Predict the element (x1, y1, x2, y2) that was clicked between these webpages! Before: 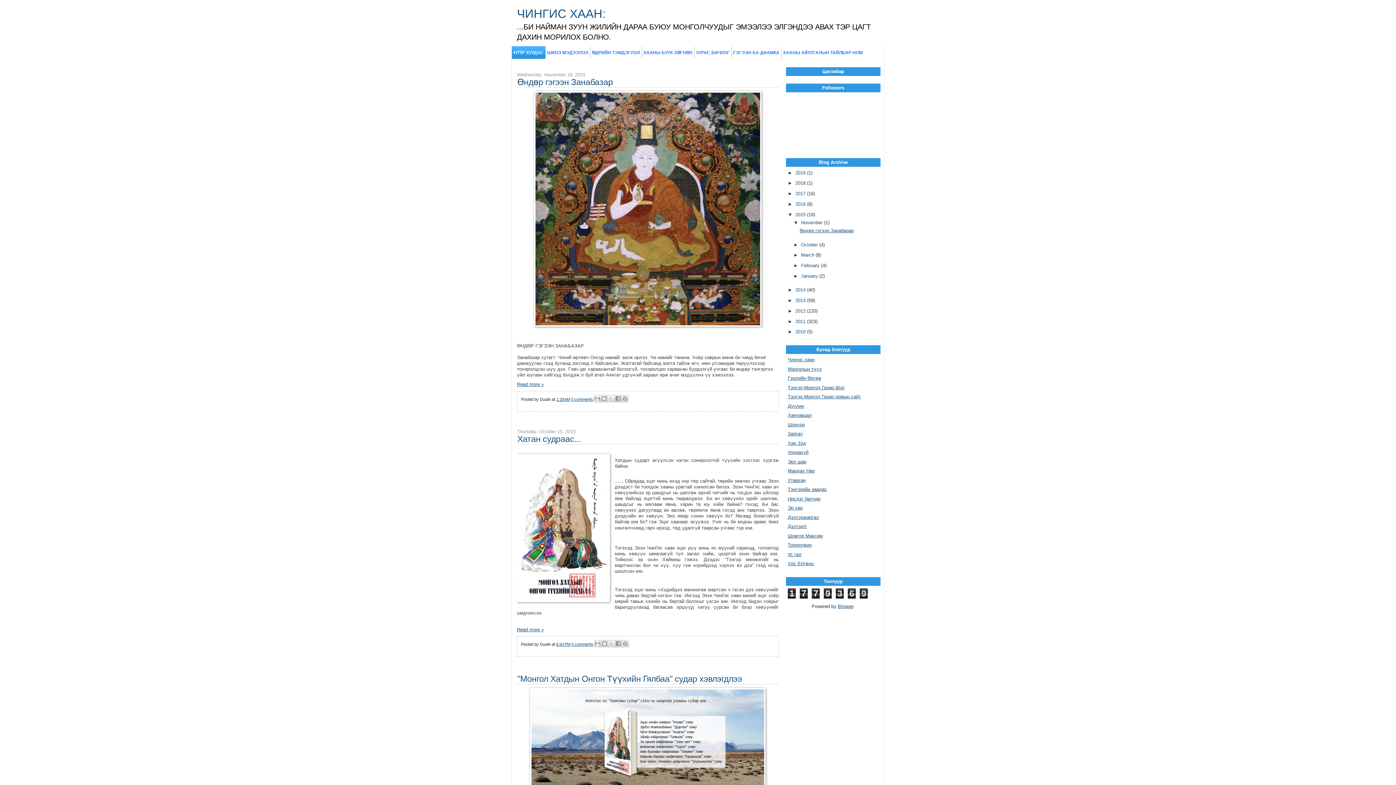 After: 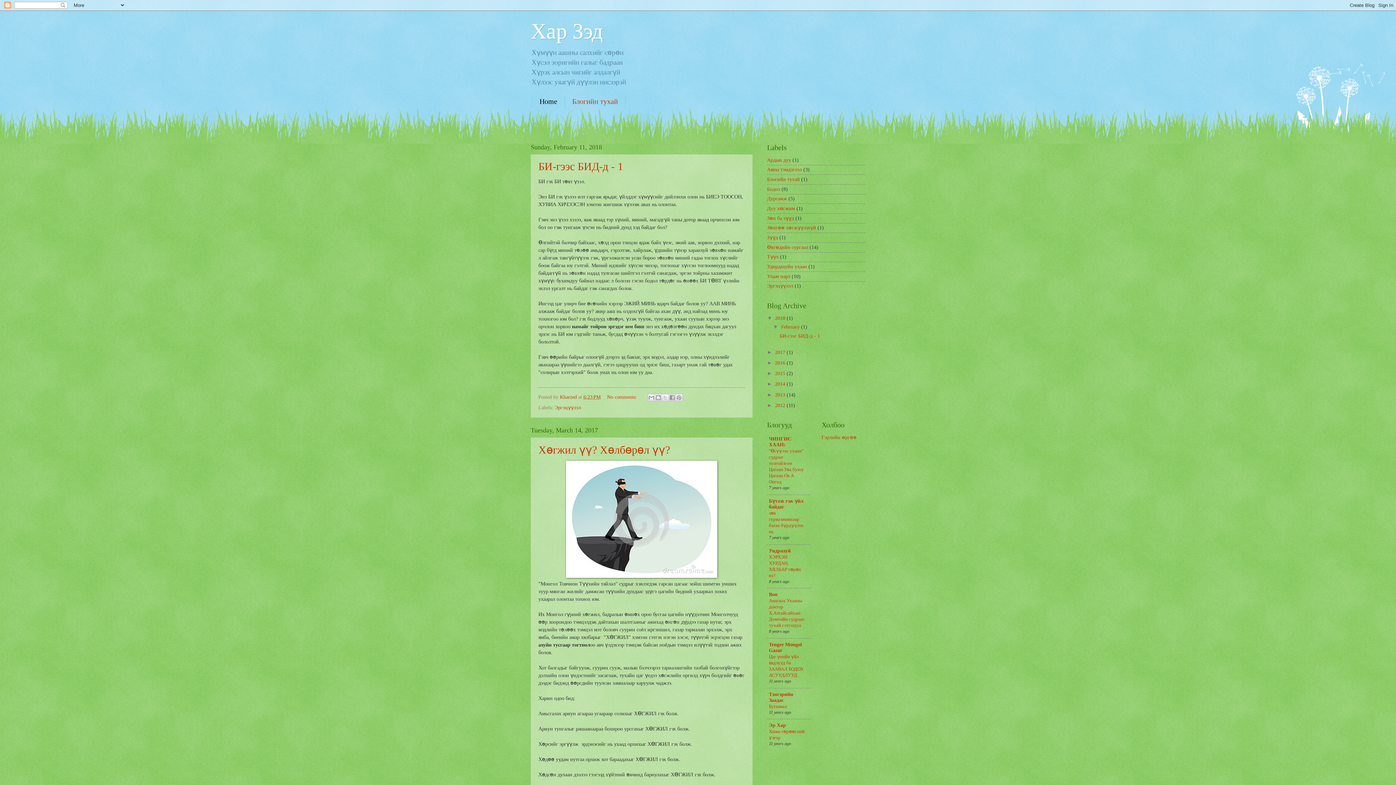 Action: label: Хар Зэд bbox: (788, 440, 806, 446)